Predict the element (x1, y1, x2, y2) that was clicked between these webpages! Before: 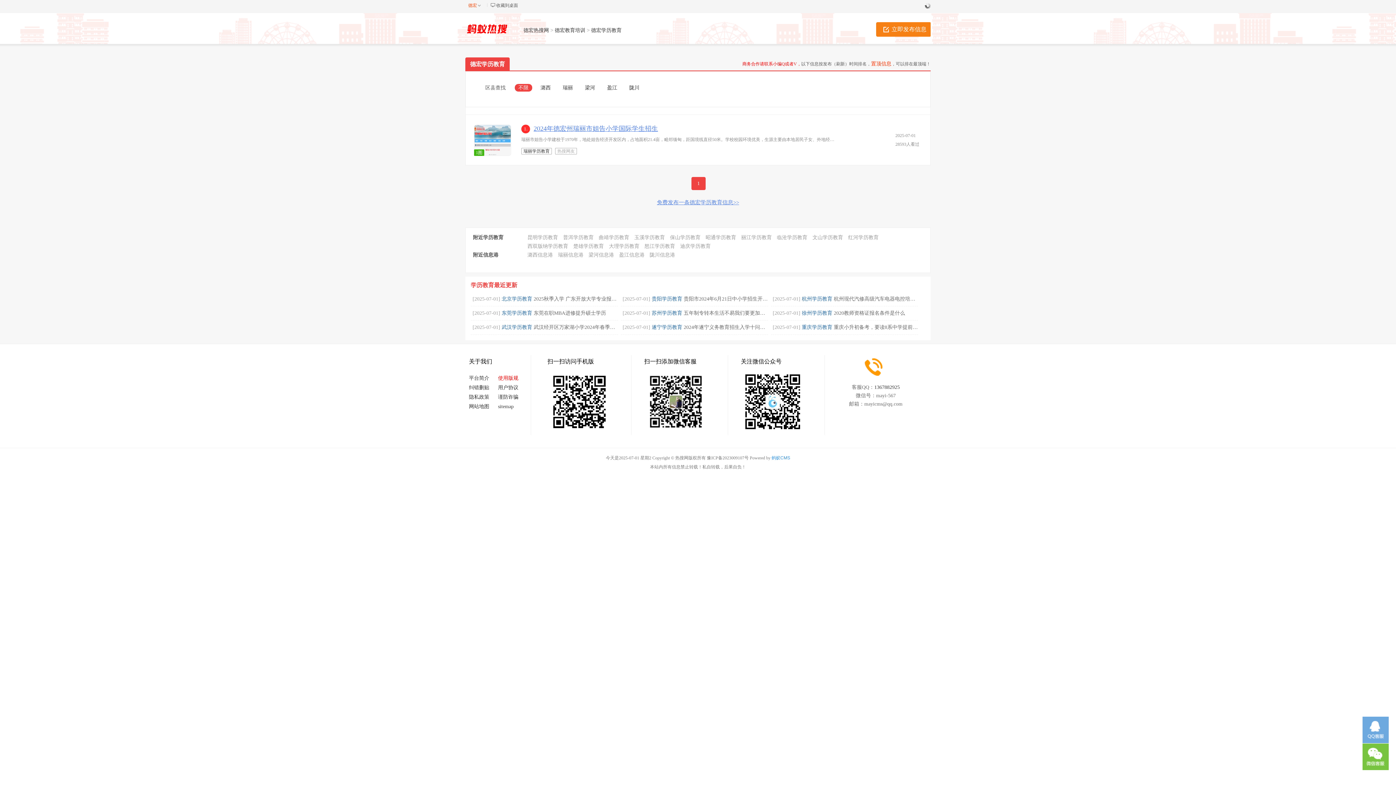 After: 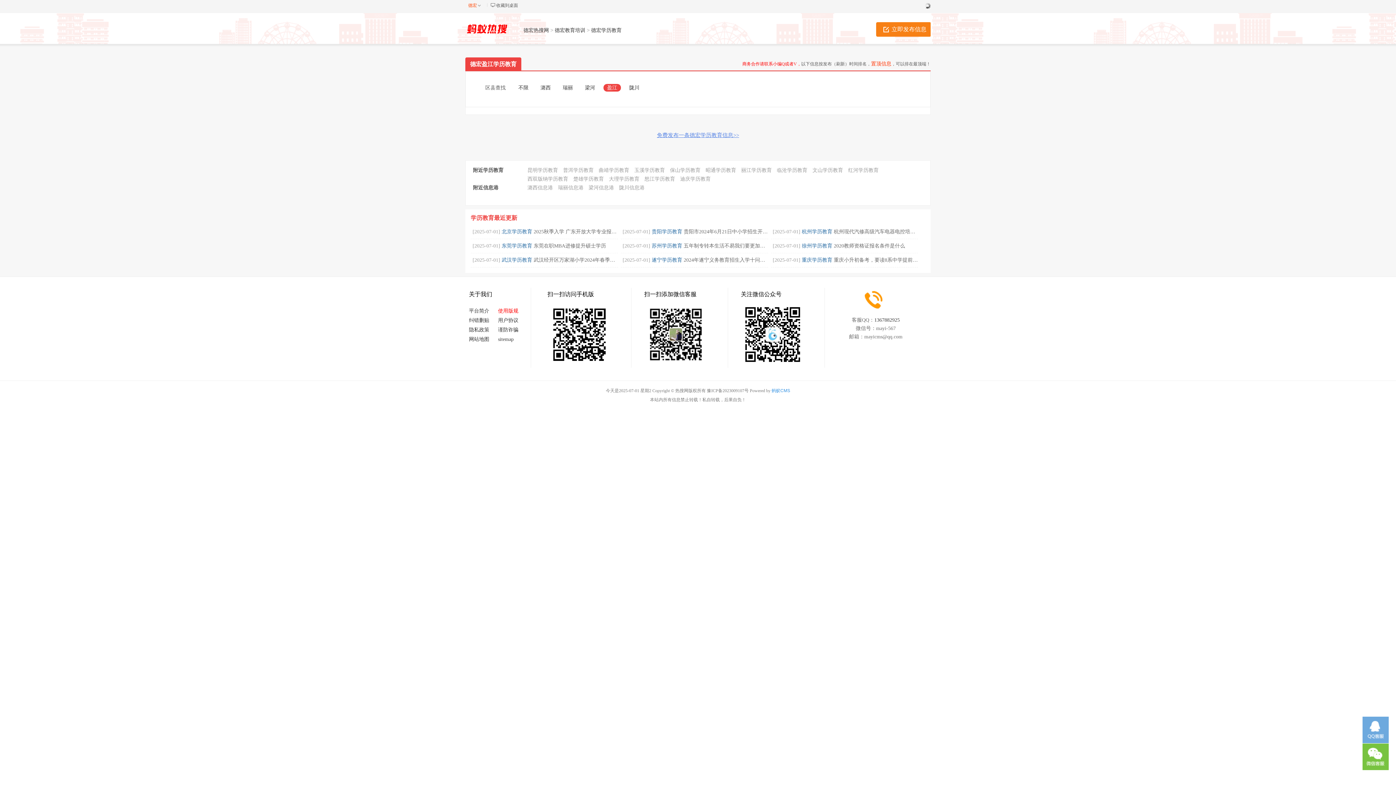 Action: label: 盈江 bbox: (603, 84, 621, 91)